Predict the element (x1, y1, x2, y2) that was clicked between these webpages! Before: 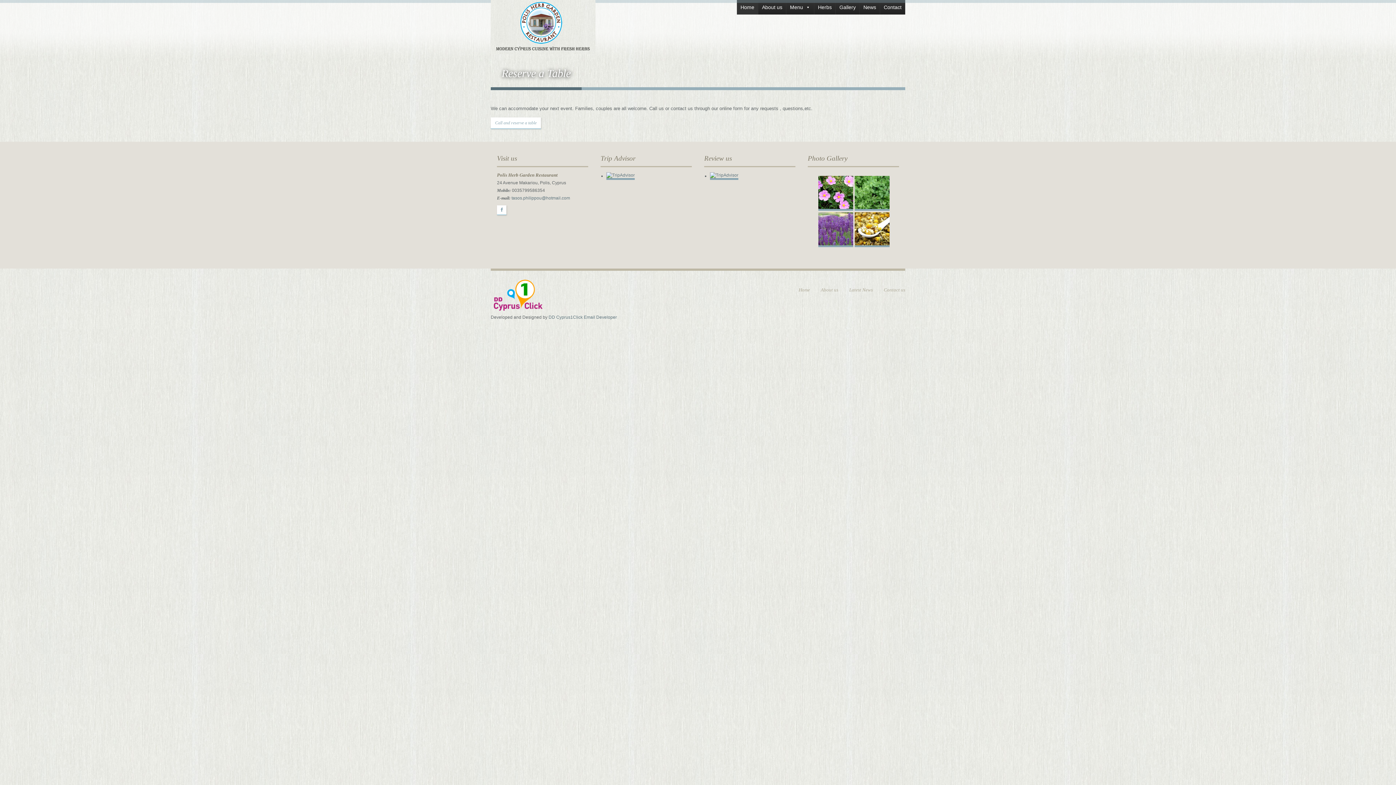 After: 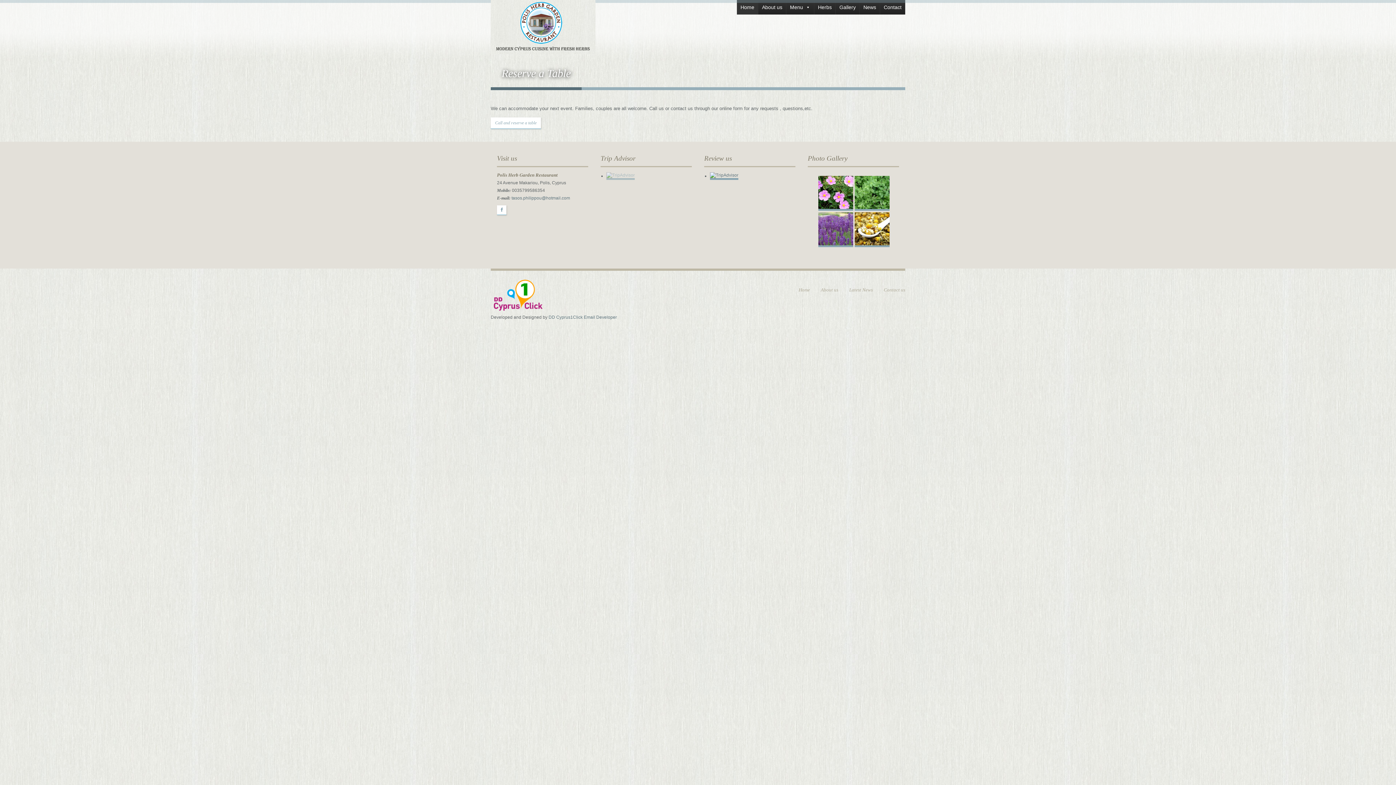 Action: bbox: (606, 173, 634, 178)